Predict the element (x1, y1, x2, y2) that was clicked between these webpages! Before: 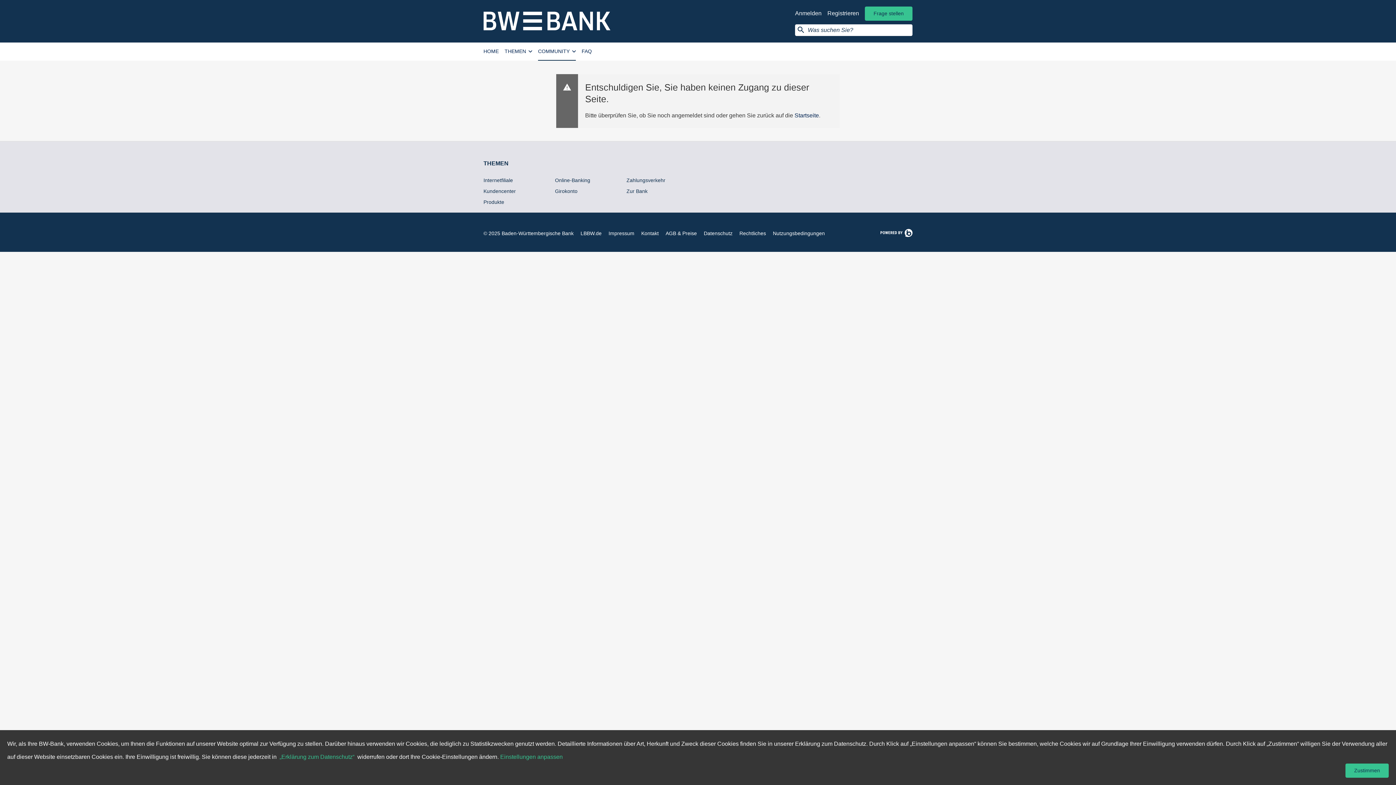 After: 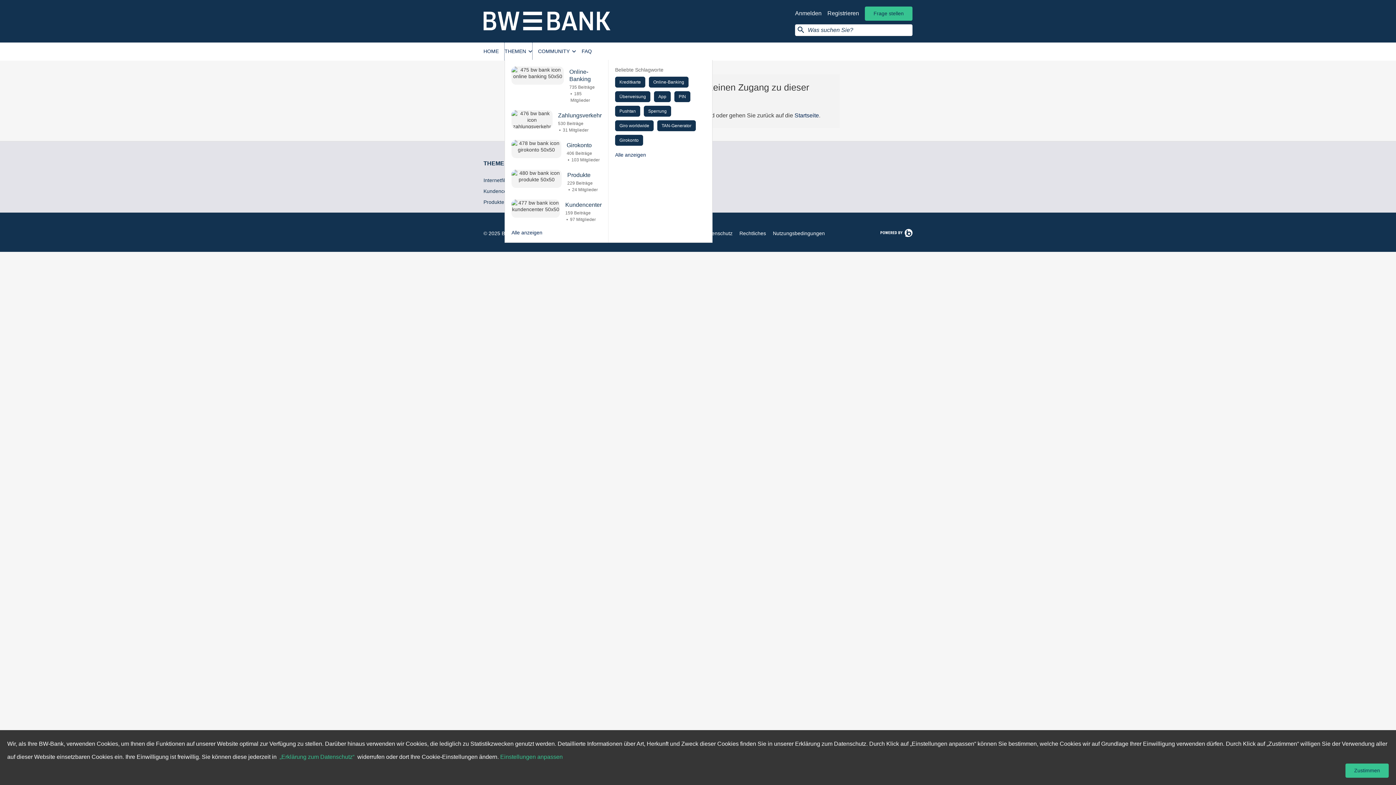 Action: bbox: (504, 42, 532, 60) label: THEMEN 